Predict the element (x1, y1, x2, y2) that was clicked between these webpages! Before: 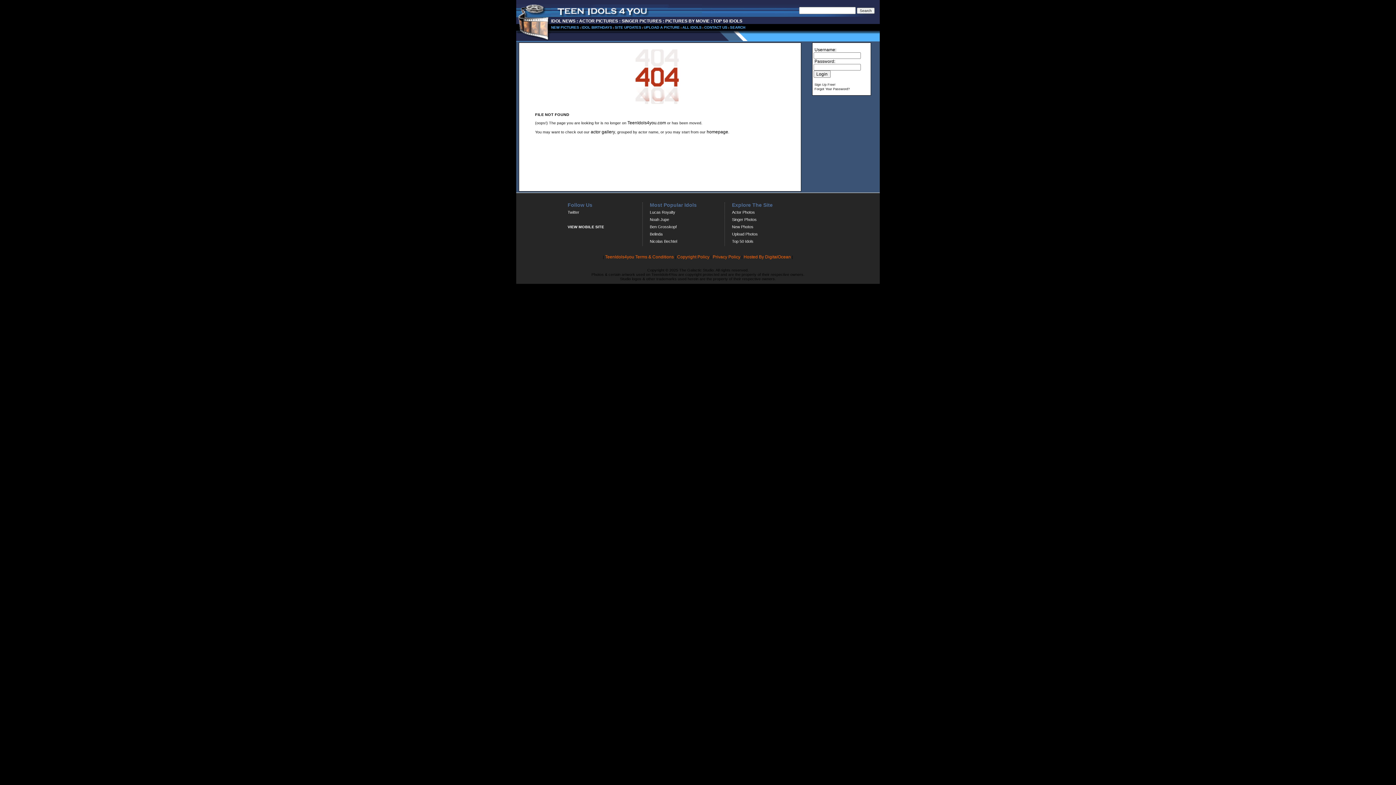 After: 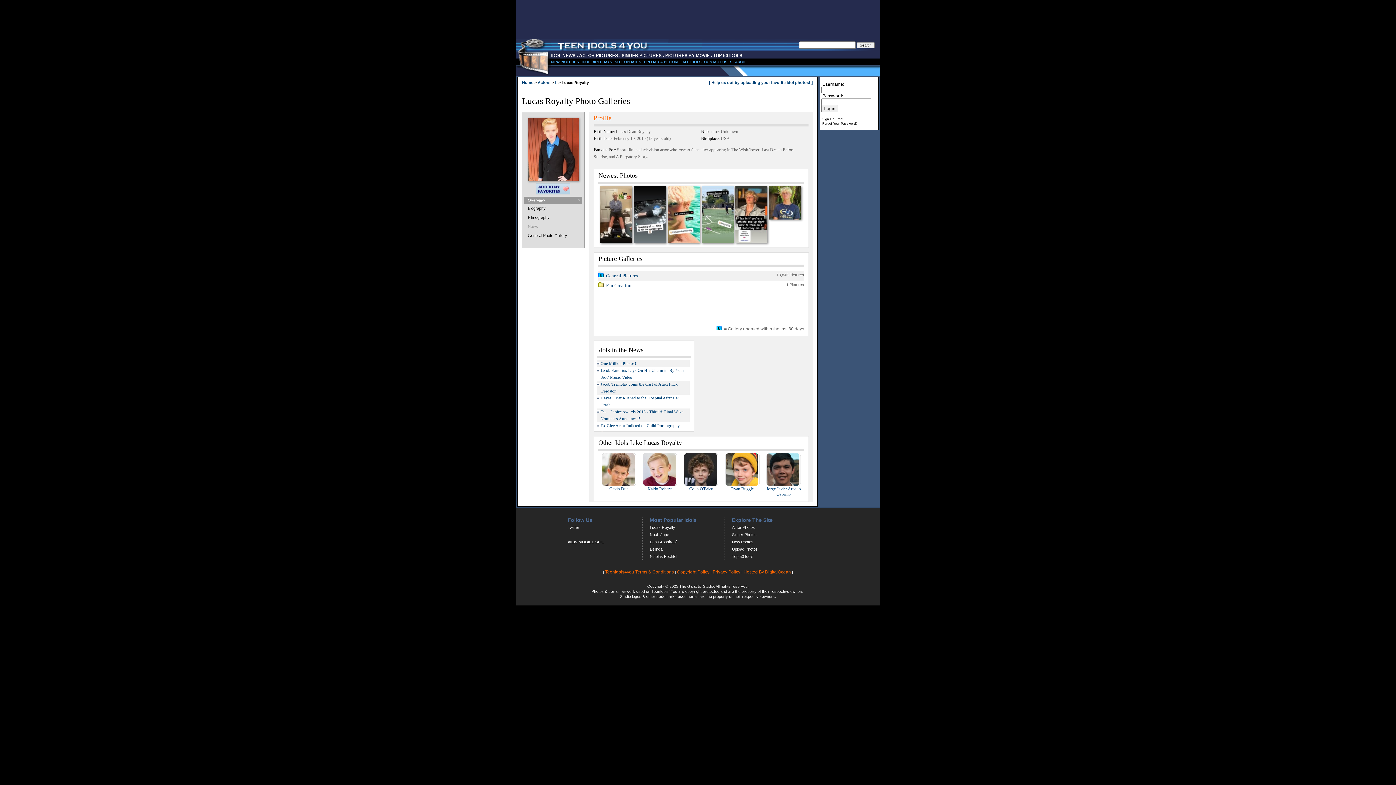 Action: bbox: (650, 210, 675, 214) label: Lucas Royalty